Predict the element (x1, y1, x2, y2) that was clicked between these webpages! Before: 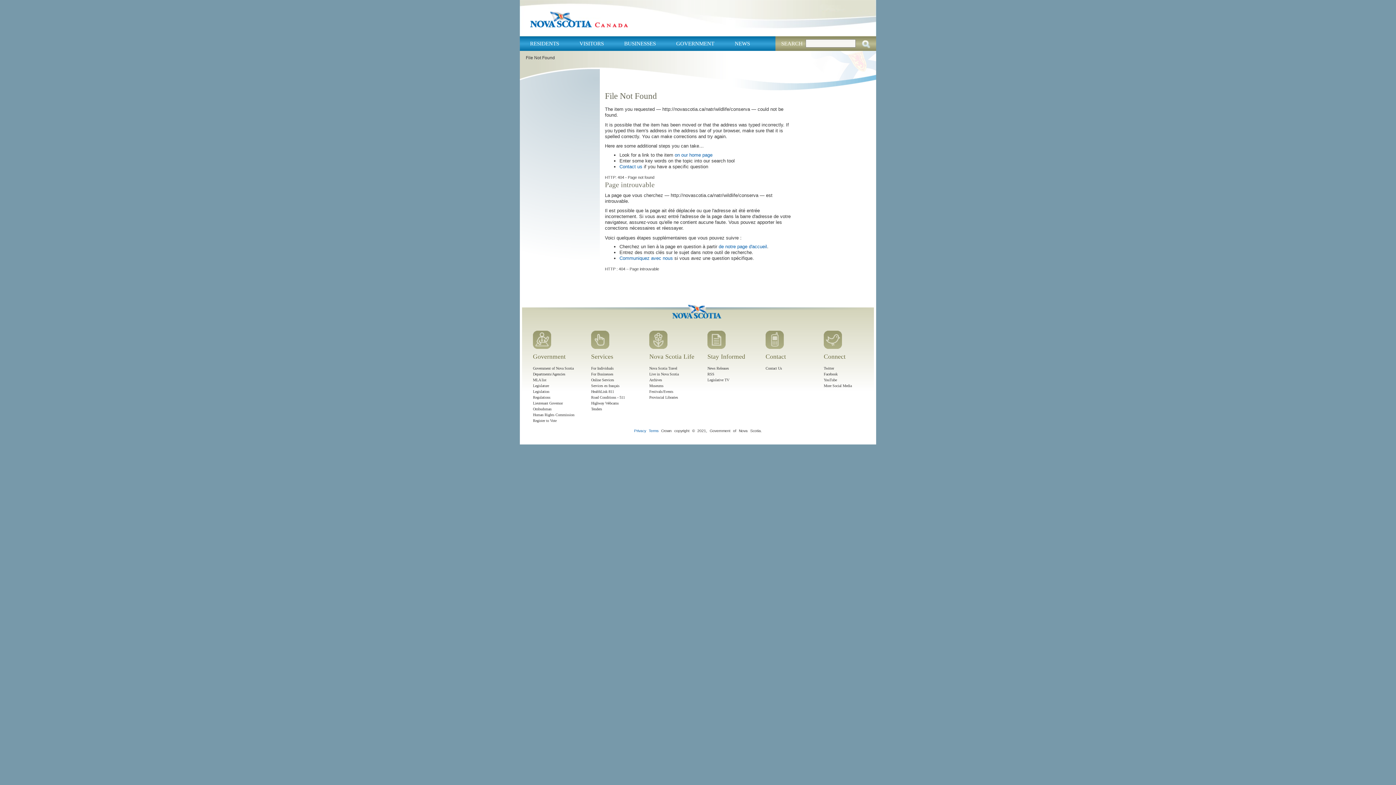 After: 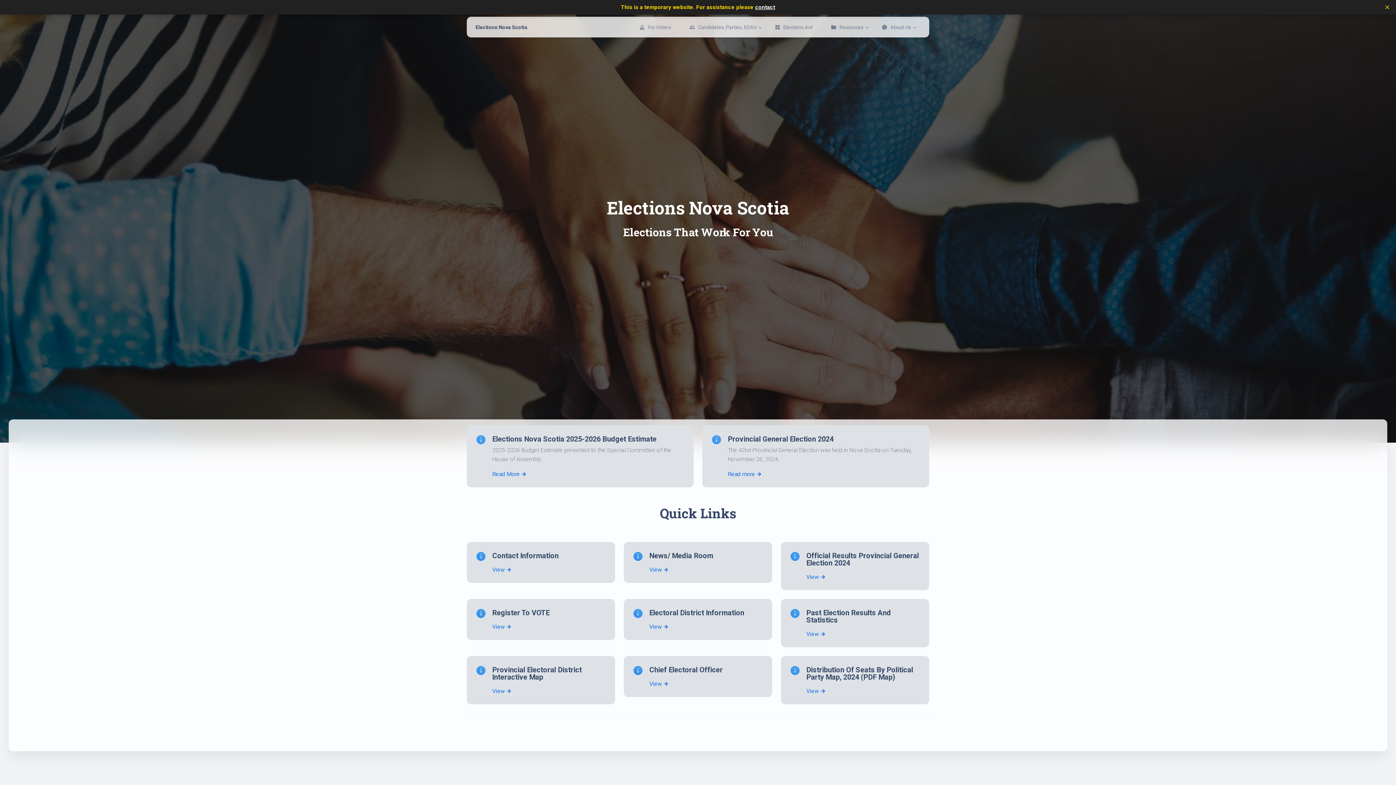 Action: bbox: (533, 418, 556, 422) label: Register to Vote